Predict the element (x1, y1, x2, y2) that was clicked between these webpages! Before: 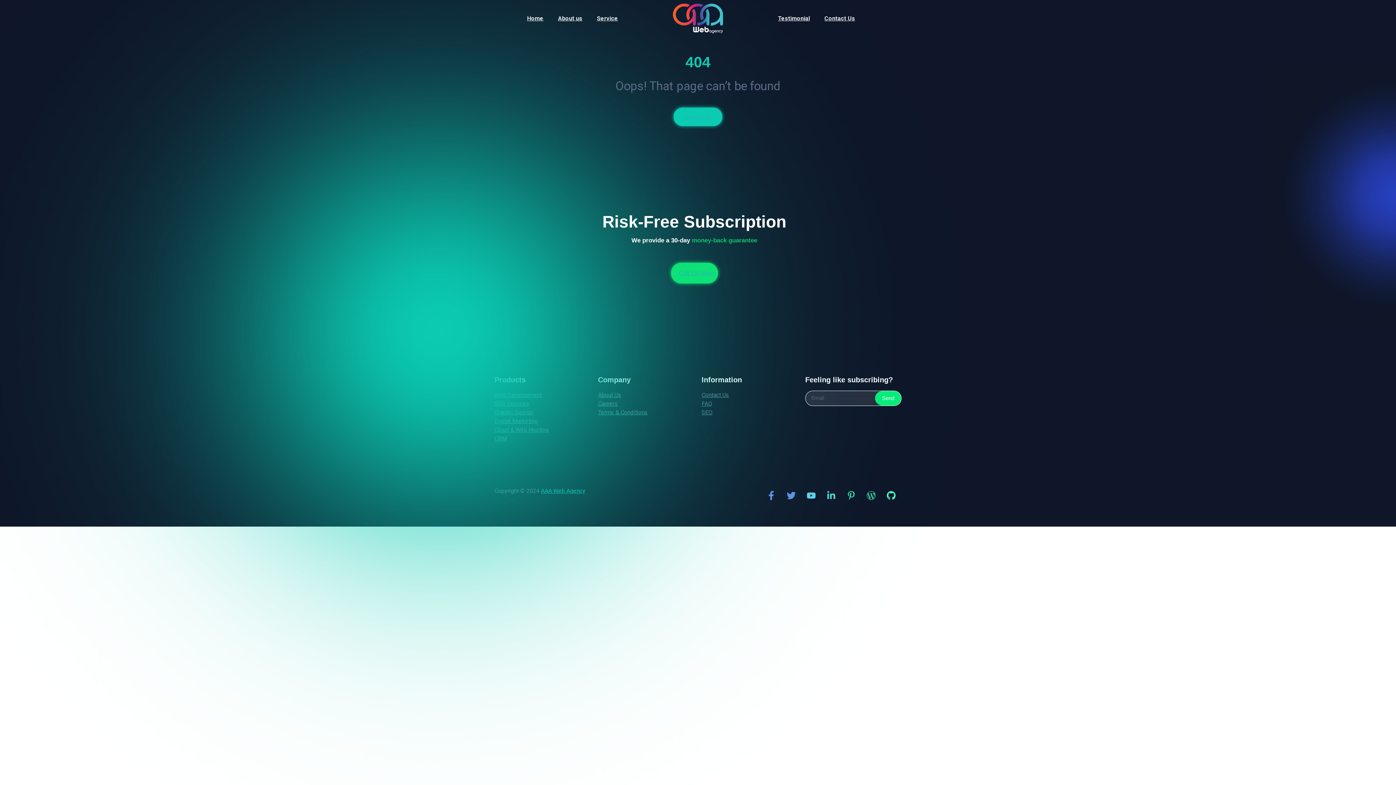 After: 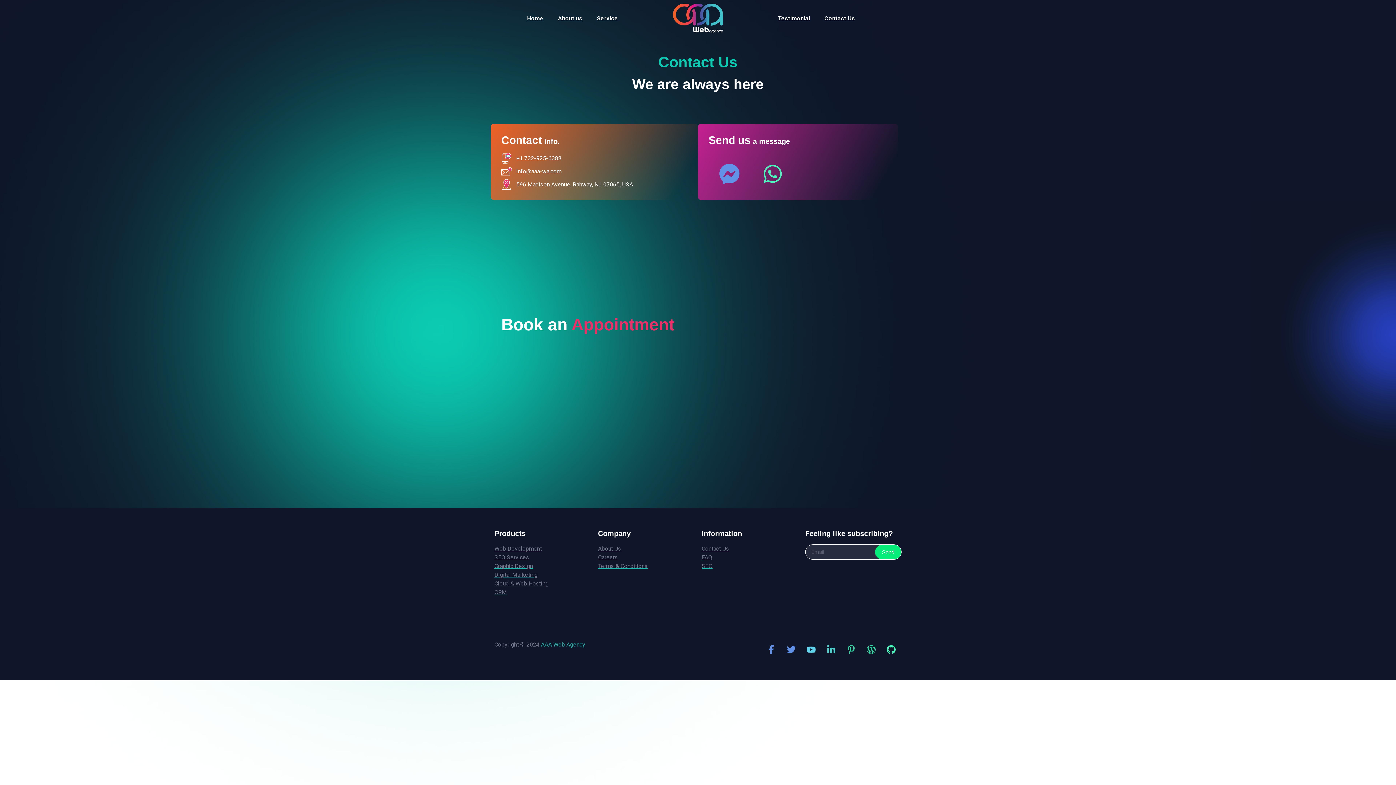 Action: label: Contact Us bbox: (817, 10, 862, 26)